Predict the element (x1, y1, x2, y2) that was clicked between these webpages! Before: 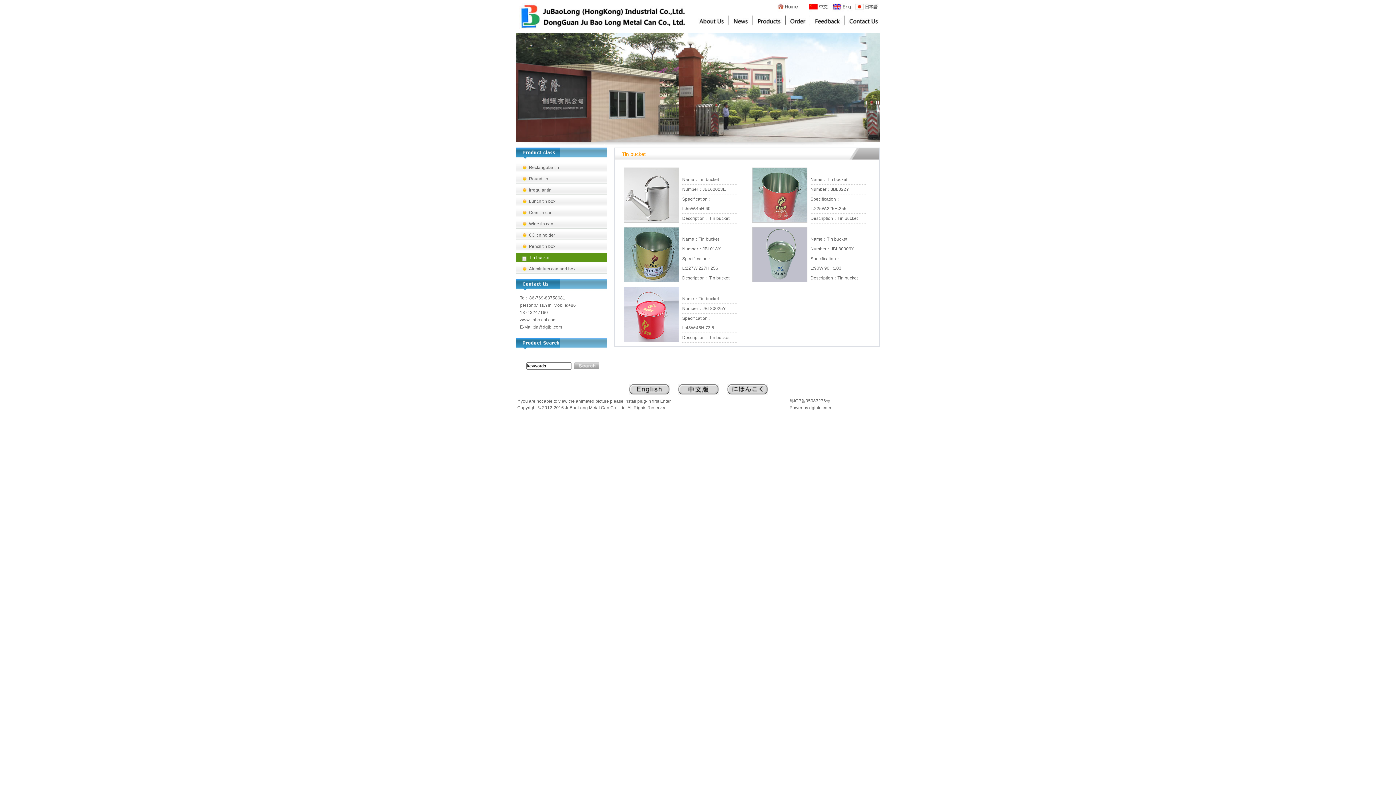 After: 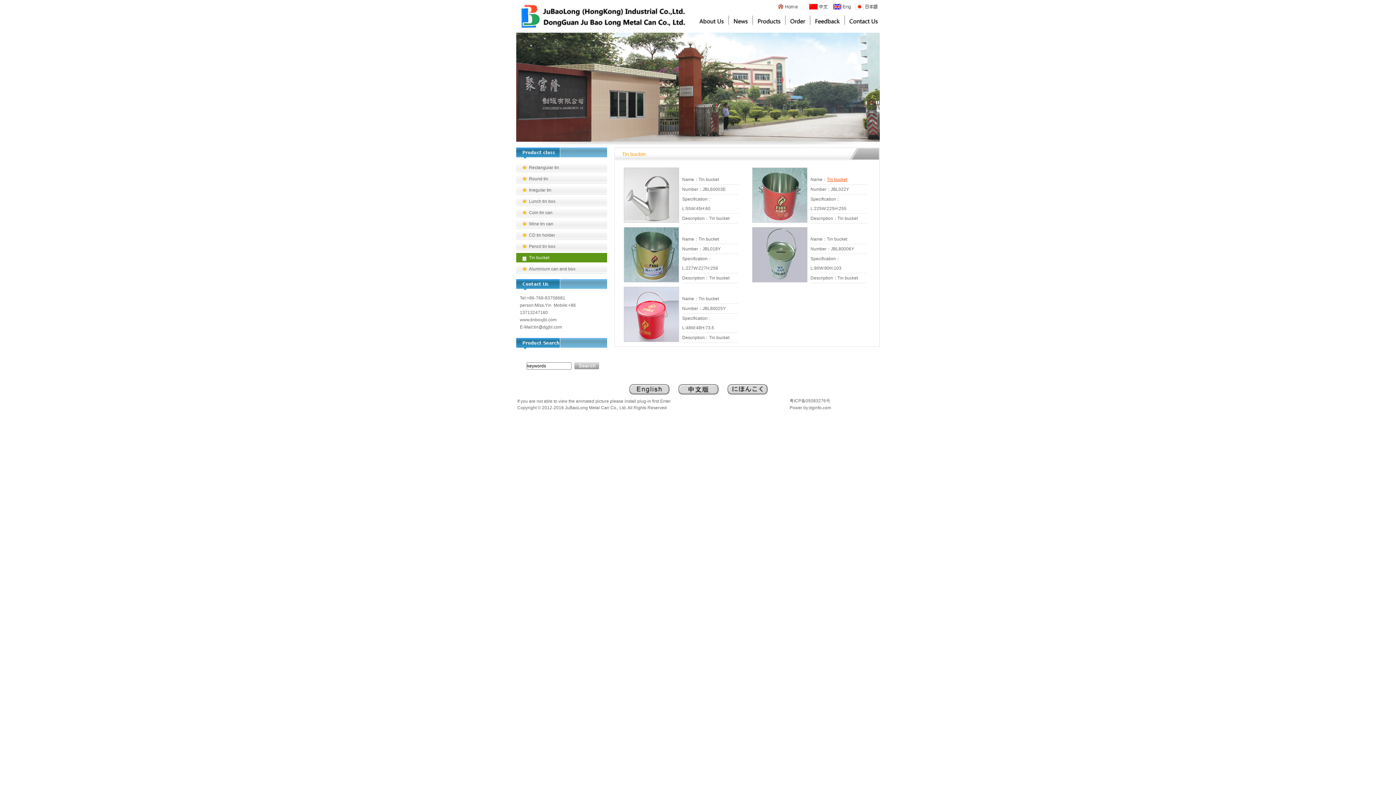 Action: label: Tin bucket bbox: (827, 177, 847, 182)